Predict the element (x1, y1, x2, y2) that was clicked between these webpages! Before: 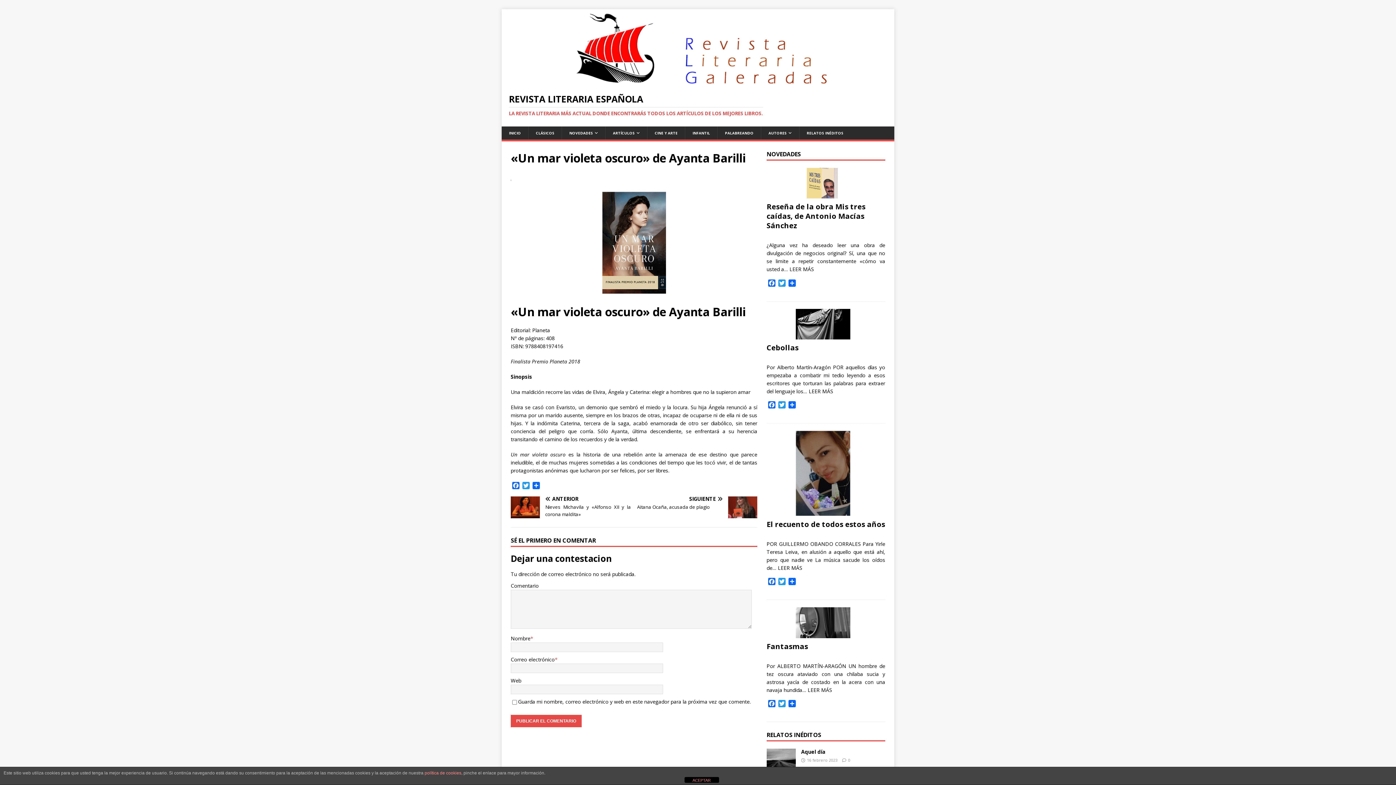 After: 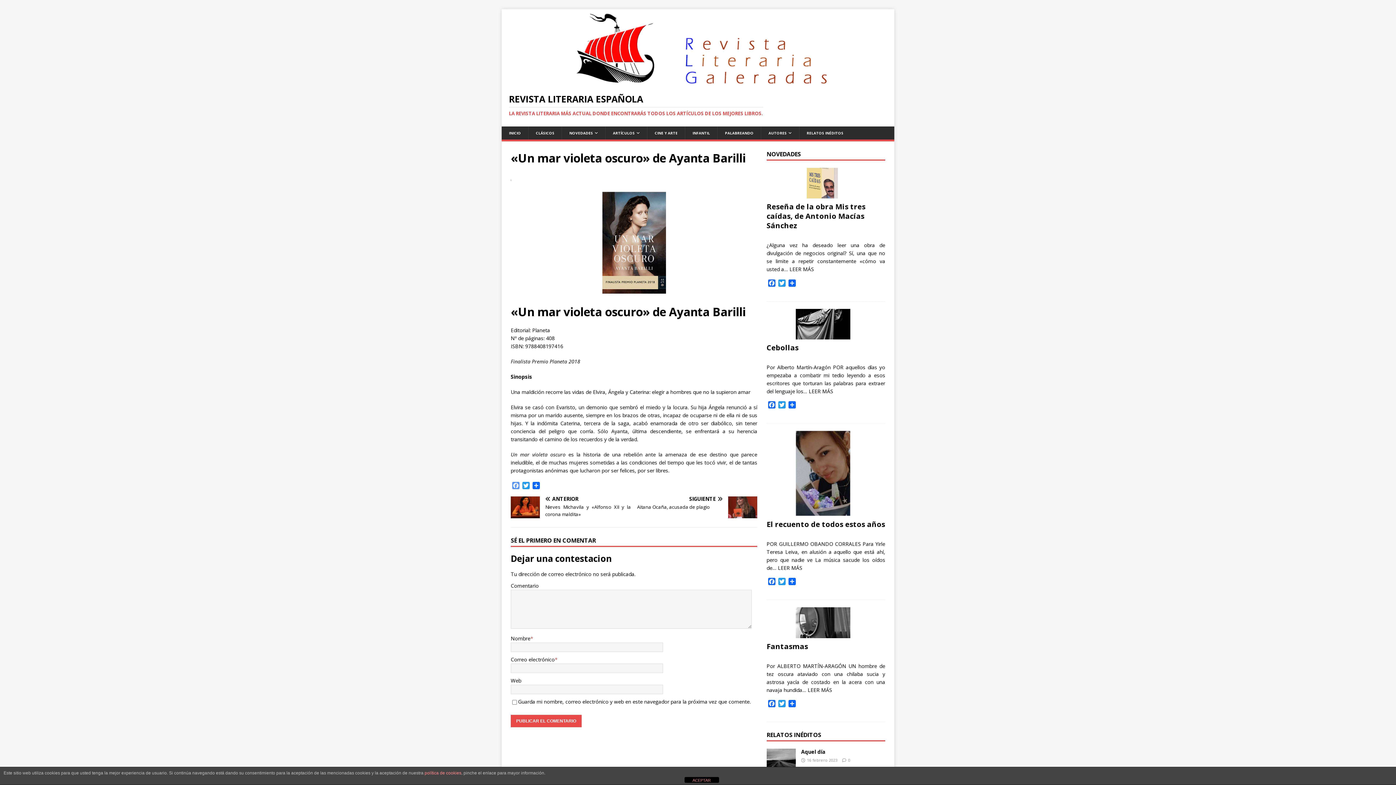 Action: bbox: (510, 482, 521, 491) label: Facebook